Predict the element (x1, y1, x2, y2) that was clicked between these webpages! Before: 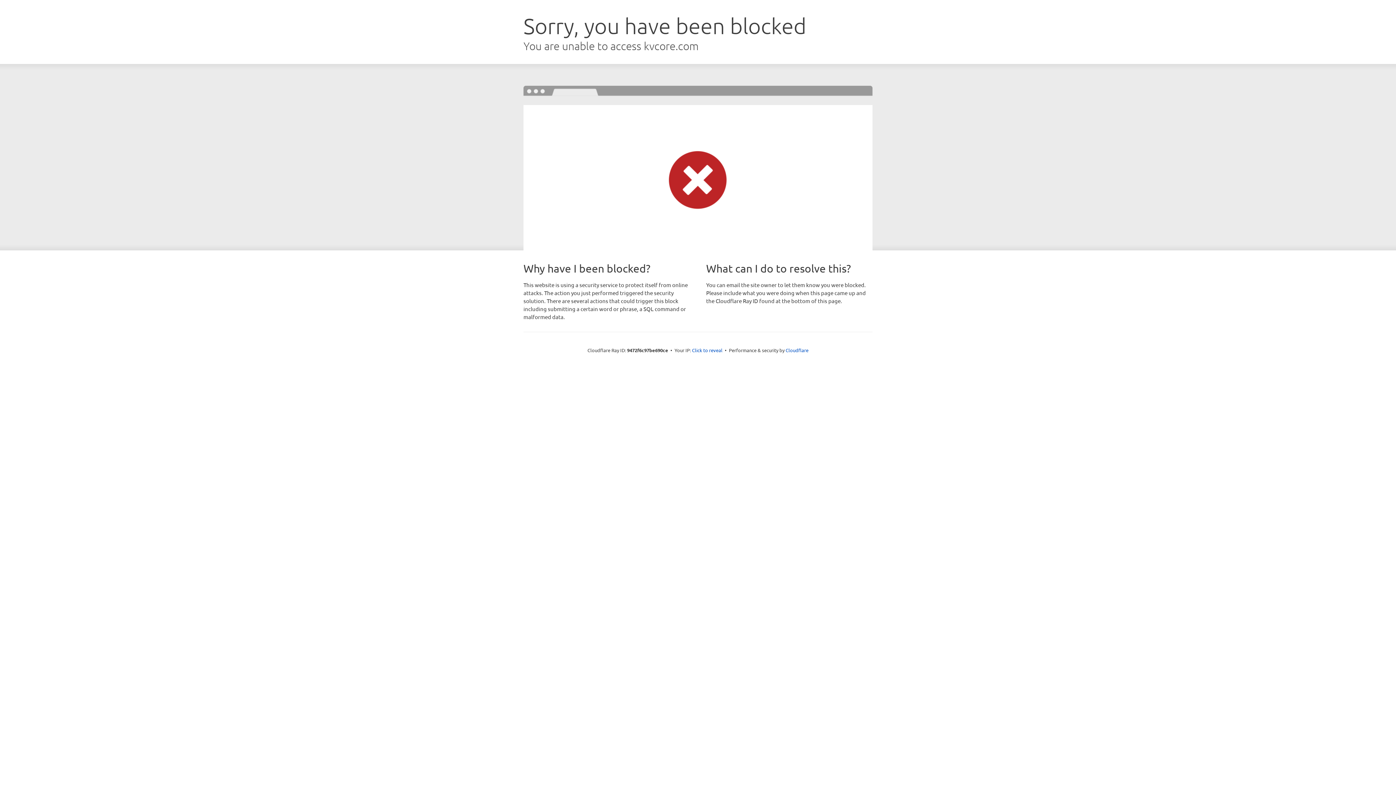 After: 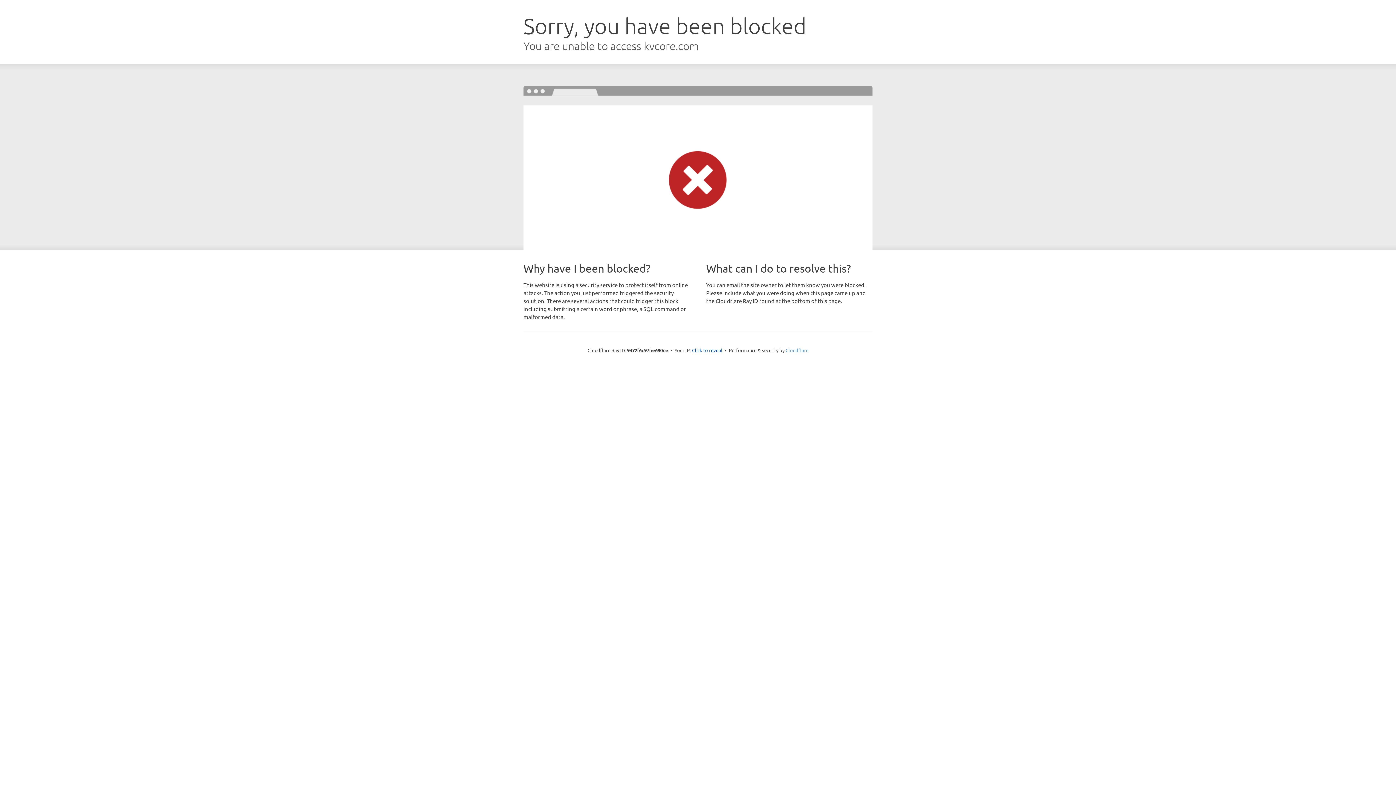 Action: label: Cloudflare bbox: (785, 347, 808, 353)